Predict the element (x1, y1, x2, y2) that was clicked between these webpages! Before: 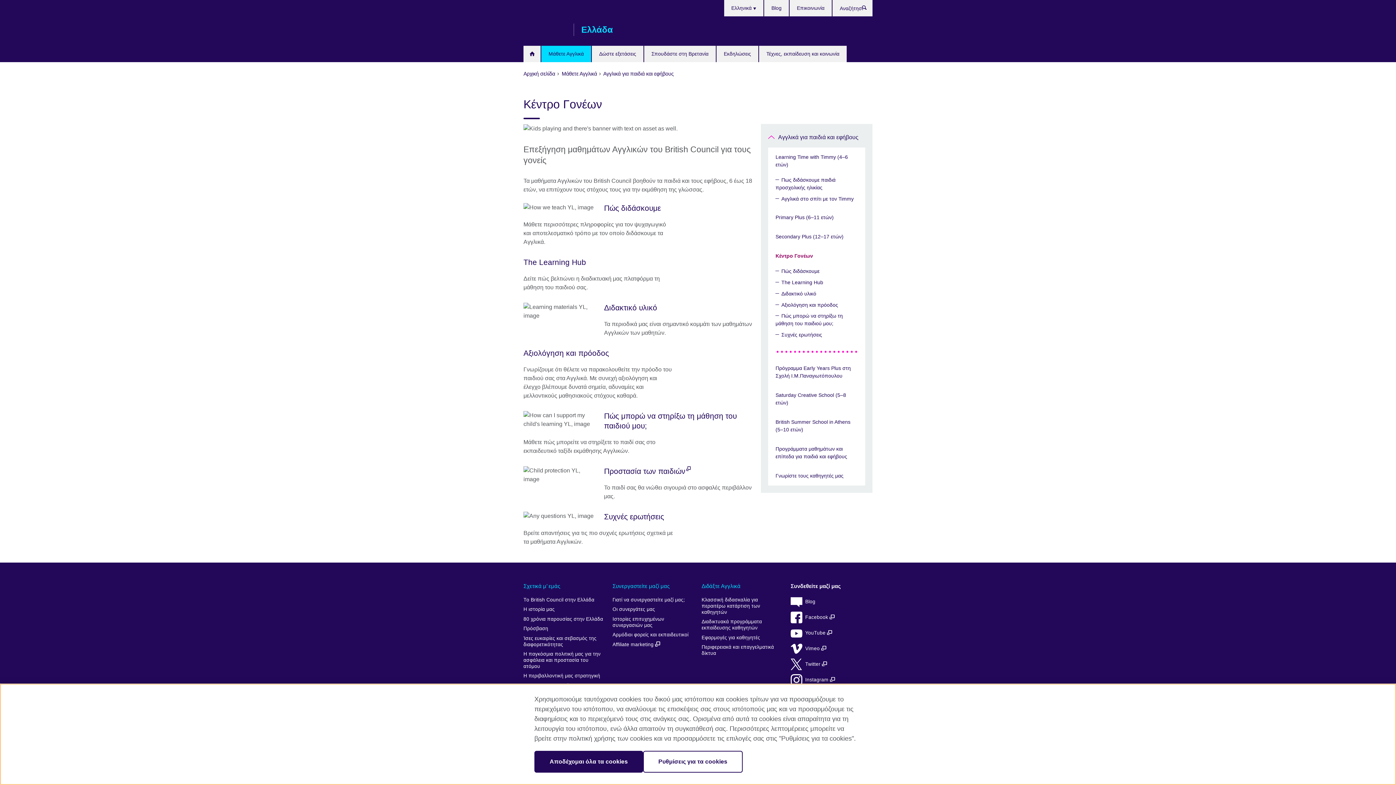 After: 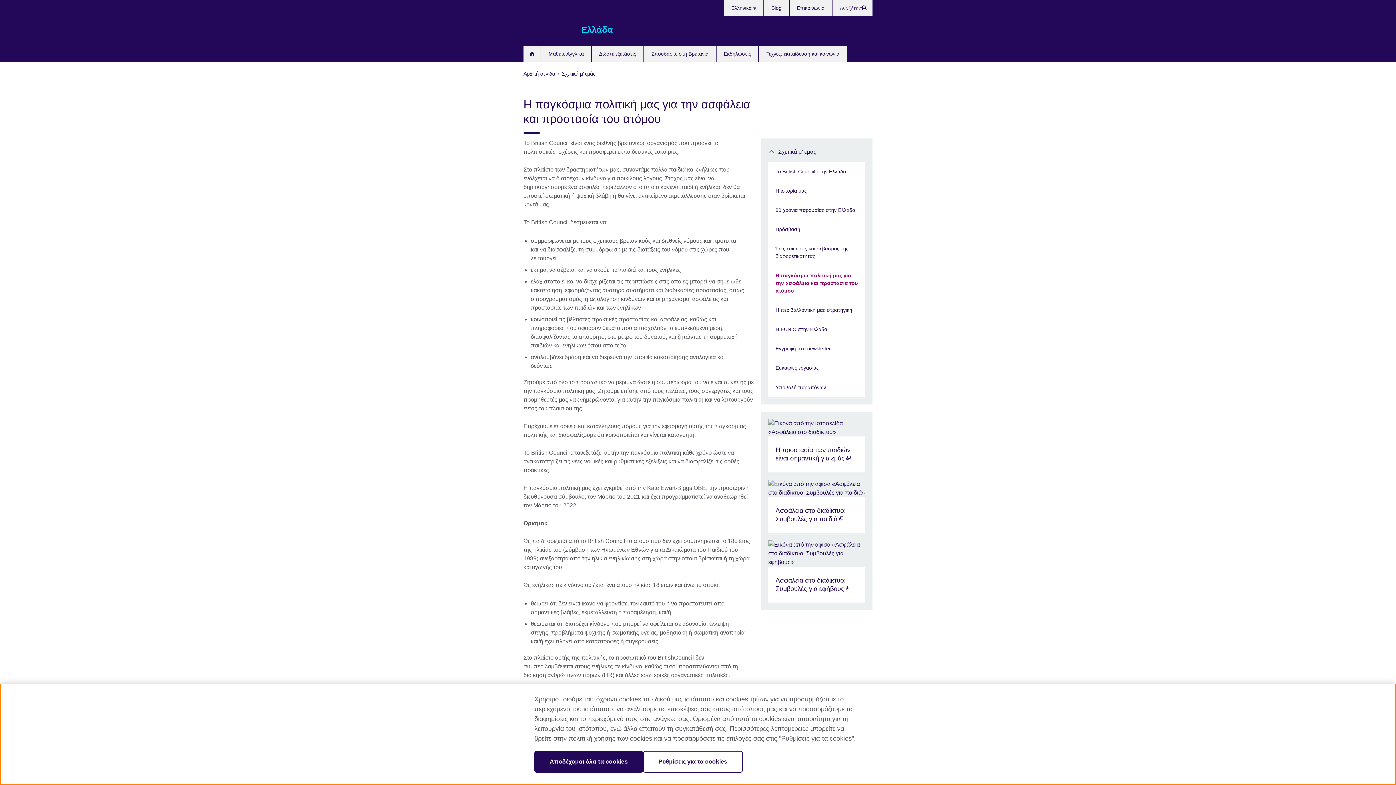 Action: bbox: (523, 649, 605, 671) label: Η παγκόσμια πολιτική μας για την ασφάλεια και προστασία του ατόμου